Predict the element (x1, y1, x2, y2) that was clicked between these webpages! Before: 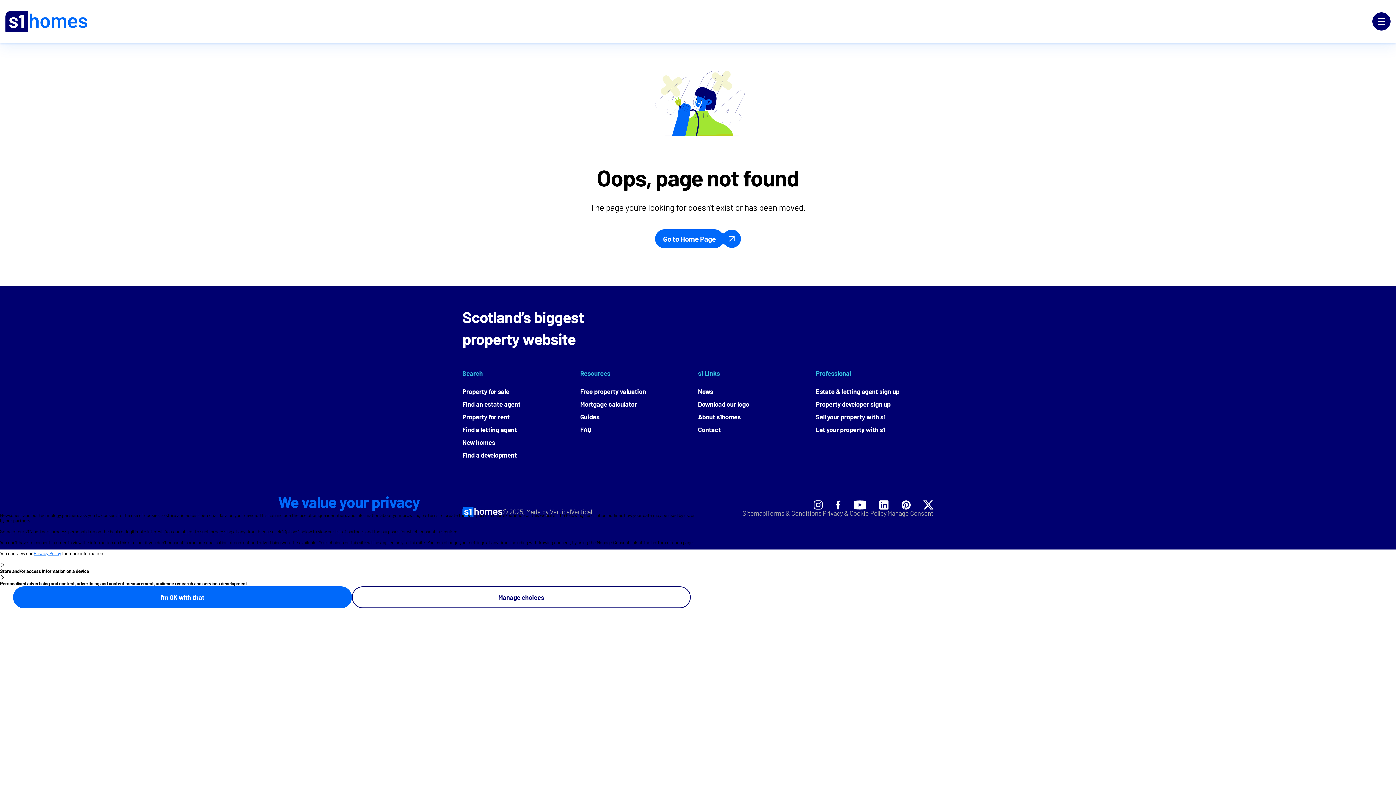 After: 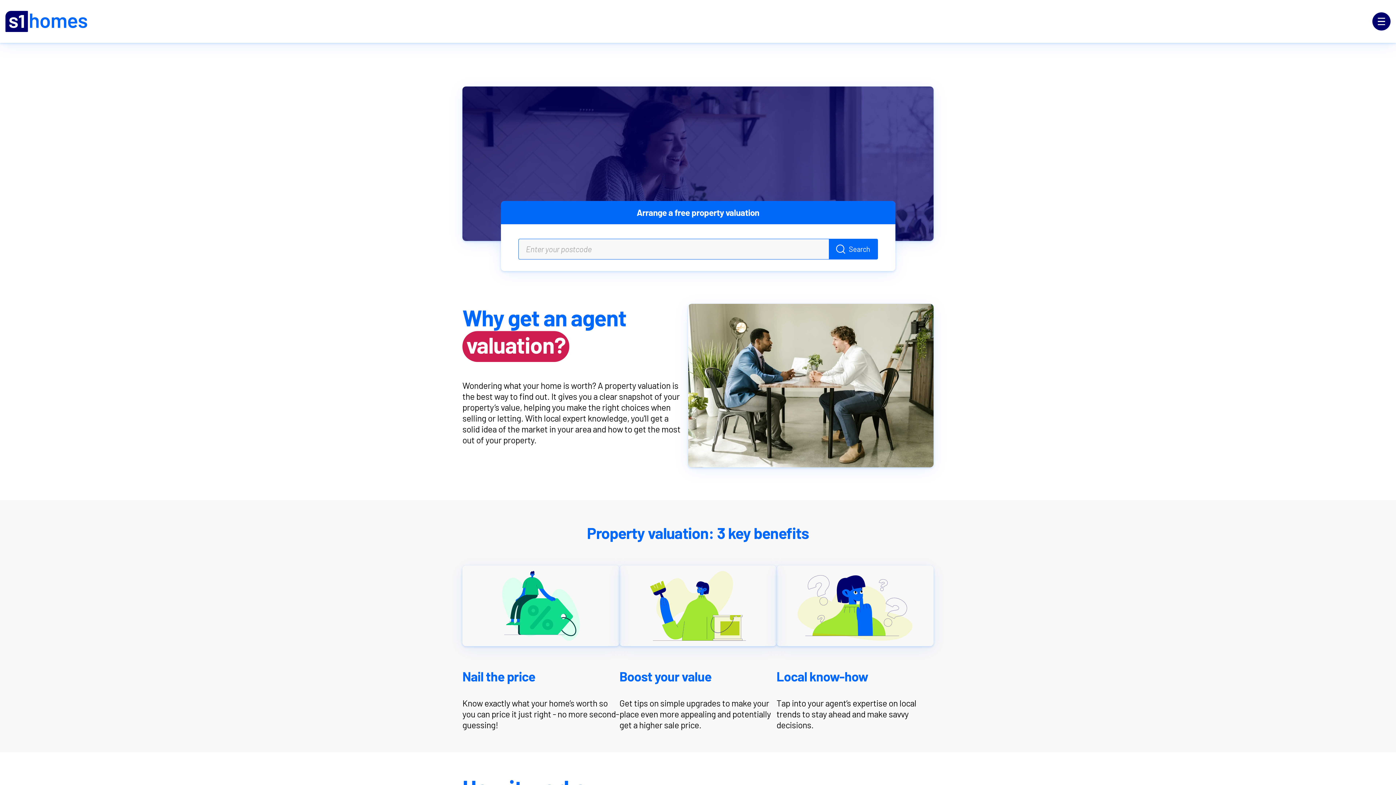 Action: label: Free property valuation bbox: (580, 387, 646, 395)